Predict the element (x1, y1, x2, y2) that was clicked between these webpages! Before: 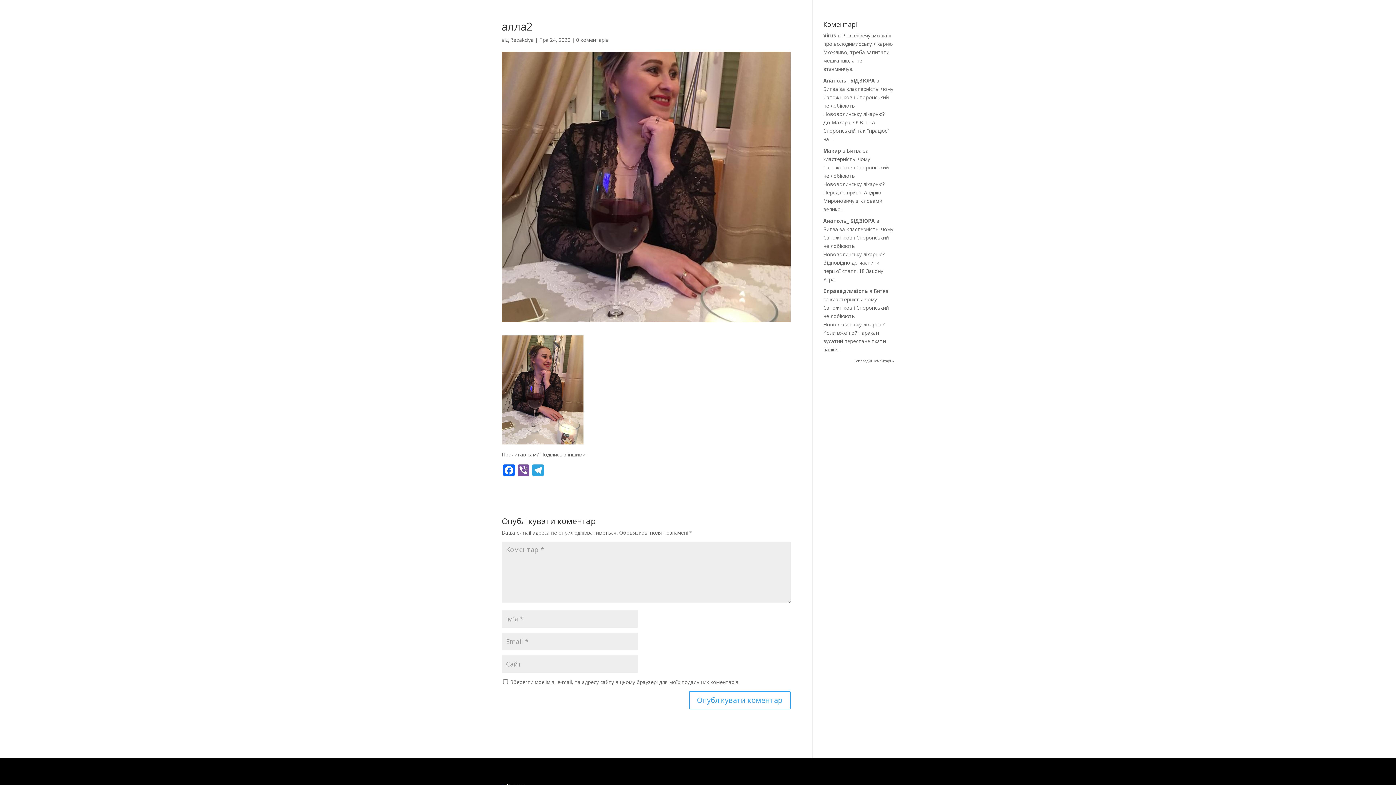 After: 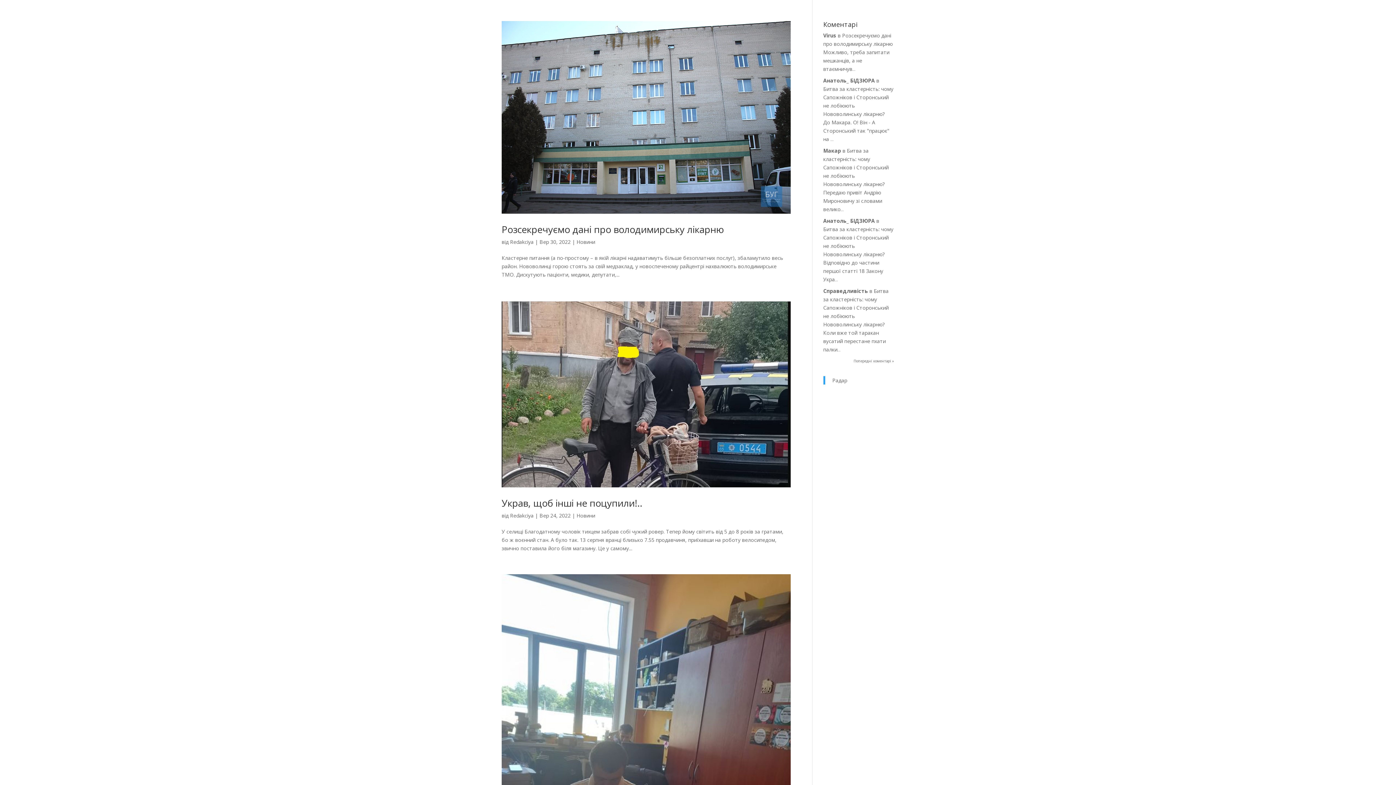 Action: bbox: (510, 36, 533, 43) label: Redakciya